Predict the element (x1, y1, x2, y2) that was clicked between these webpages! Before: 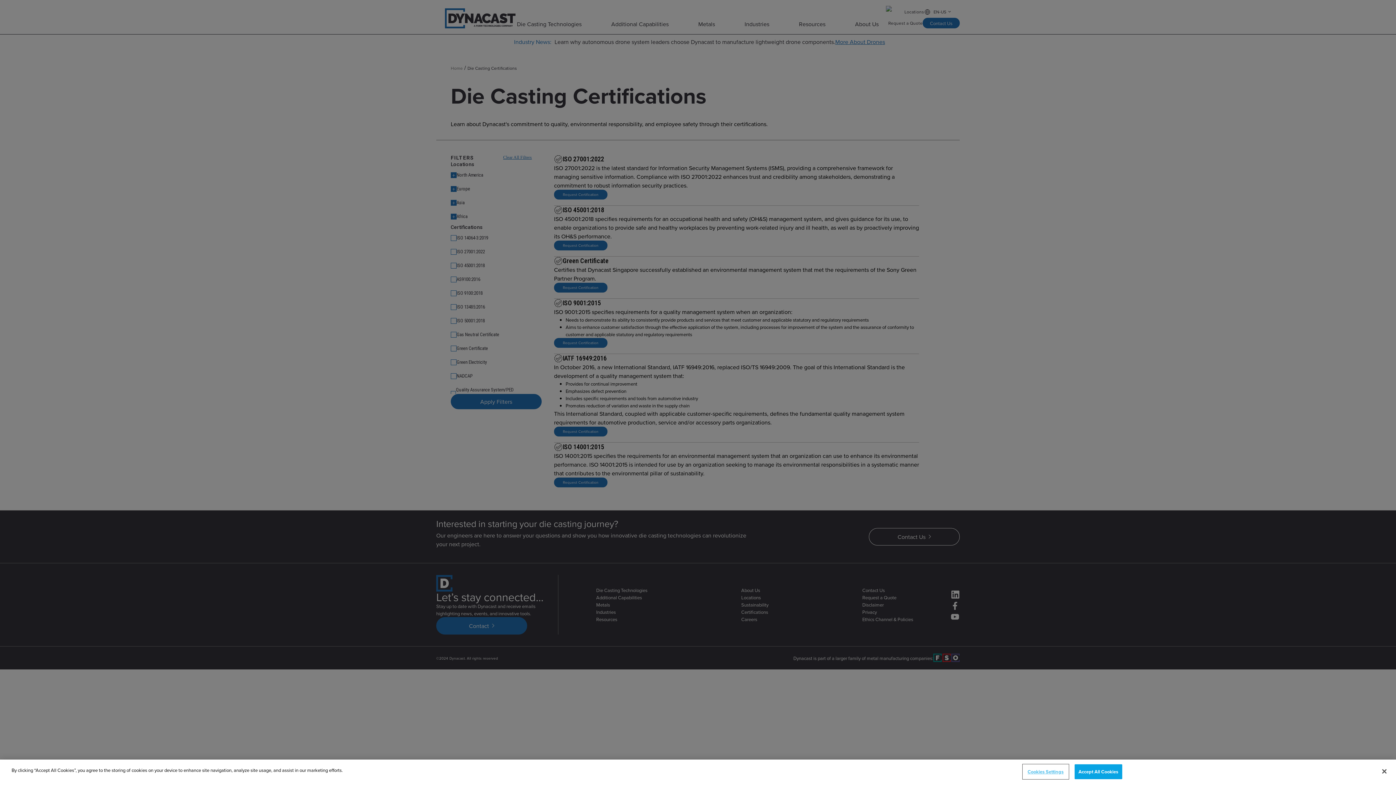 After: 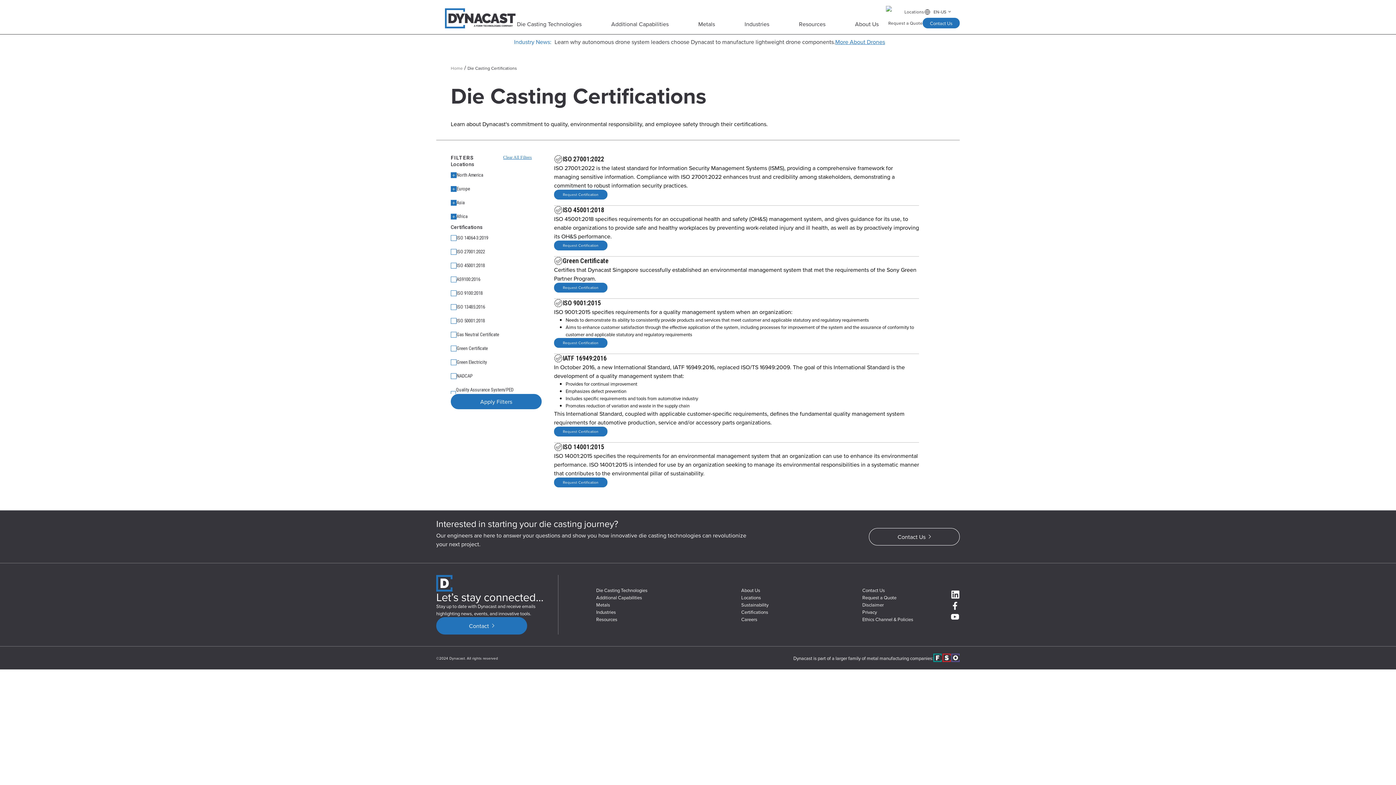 Action: bbox: (1376, 763, 1392, 779) label: Close